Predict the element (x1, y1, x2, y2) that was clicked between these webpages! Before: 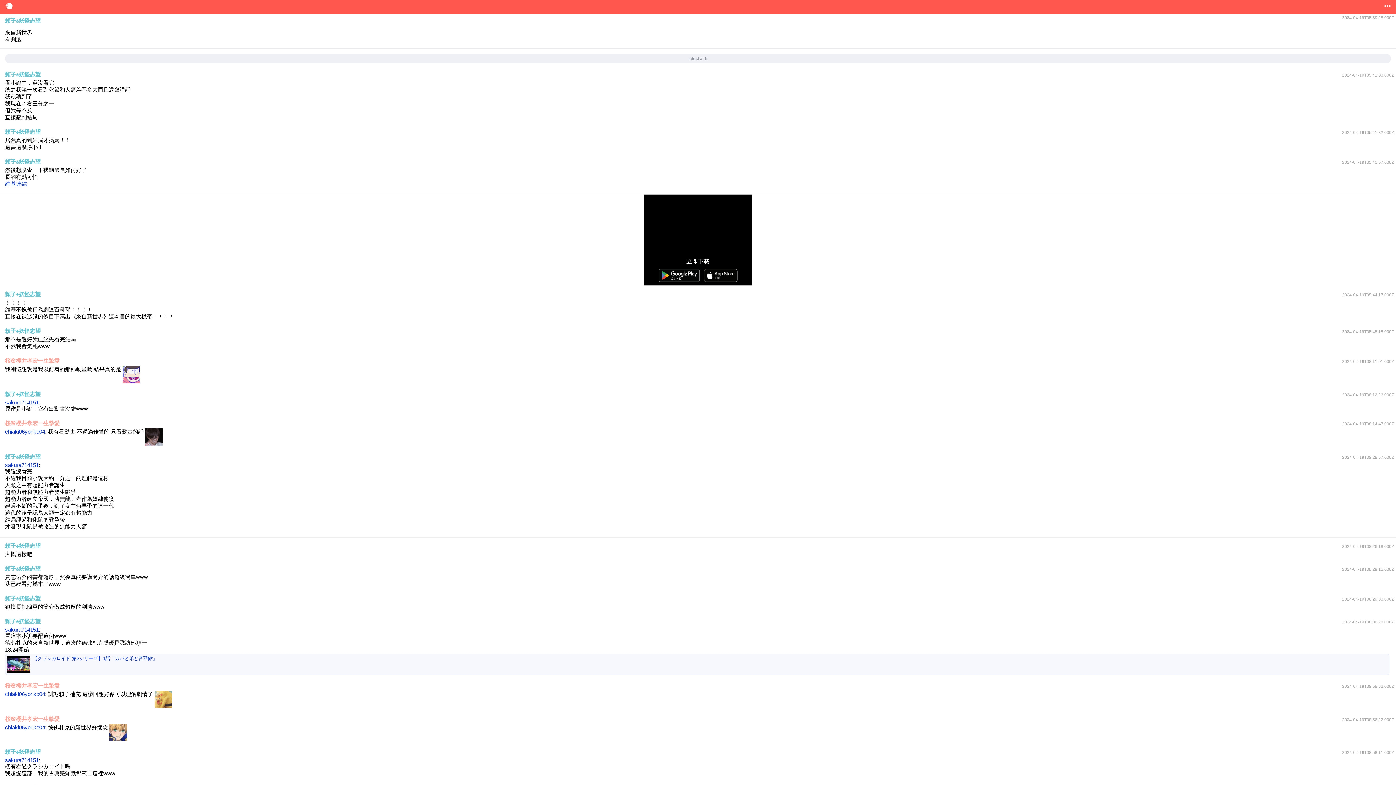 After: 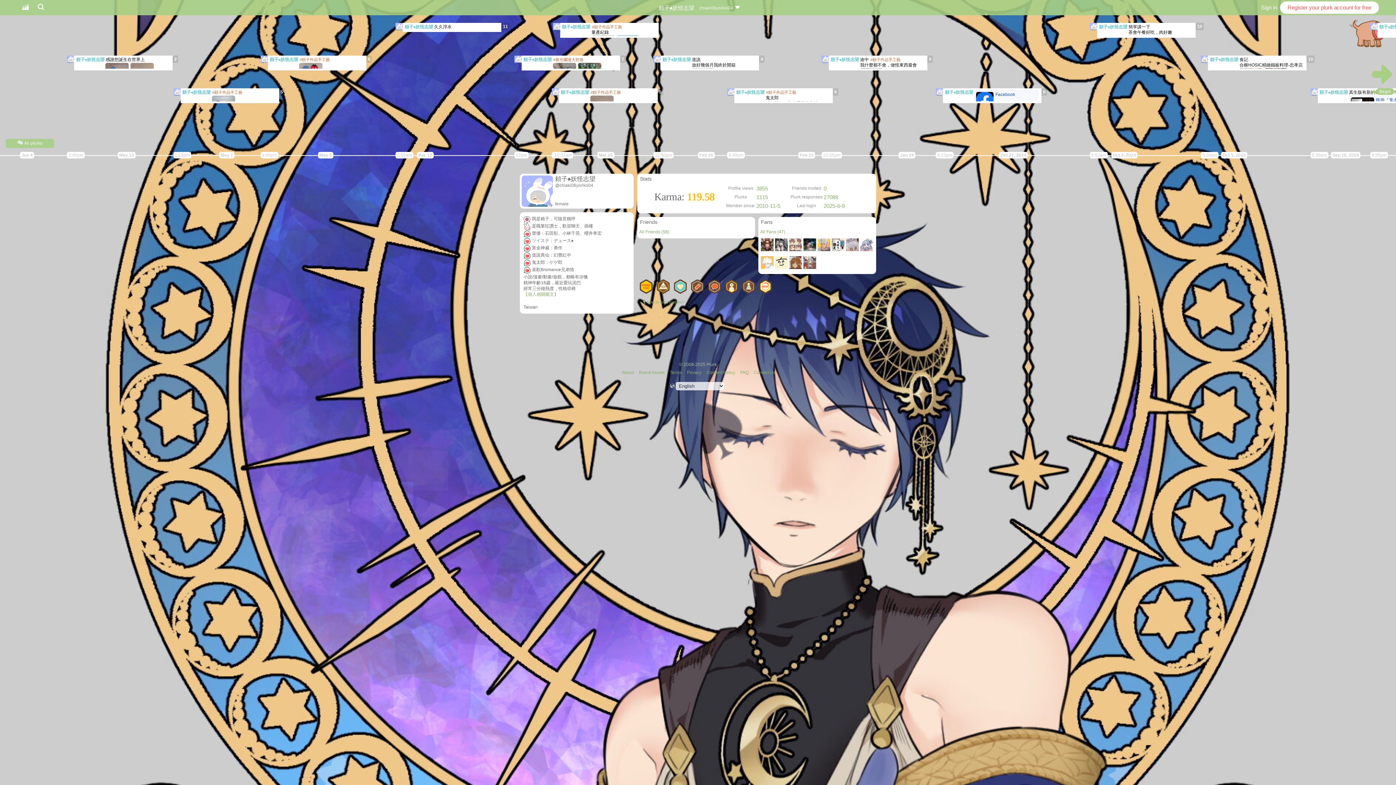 Action: label: chiaki06yoriko04 bbox: (5, 724, 45, 730)